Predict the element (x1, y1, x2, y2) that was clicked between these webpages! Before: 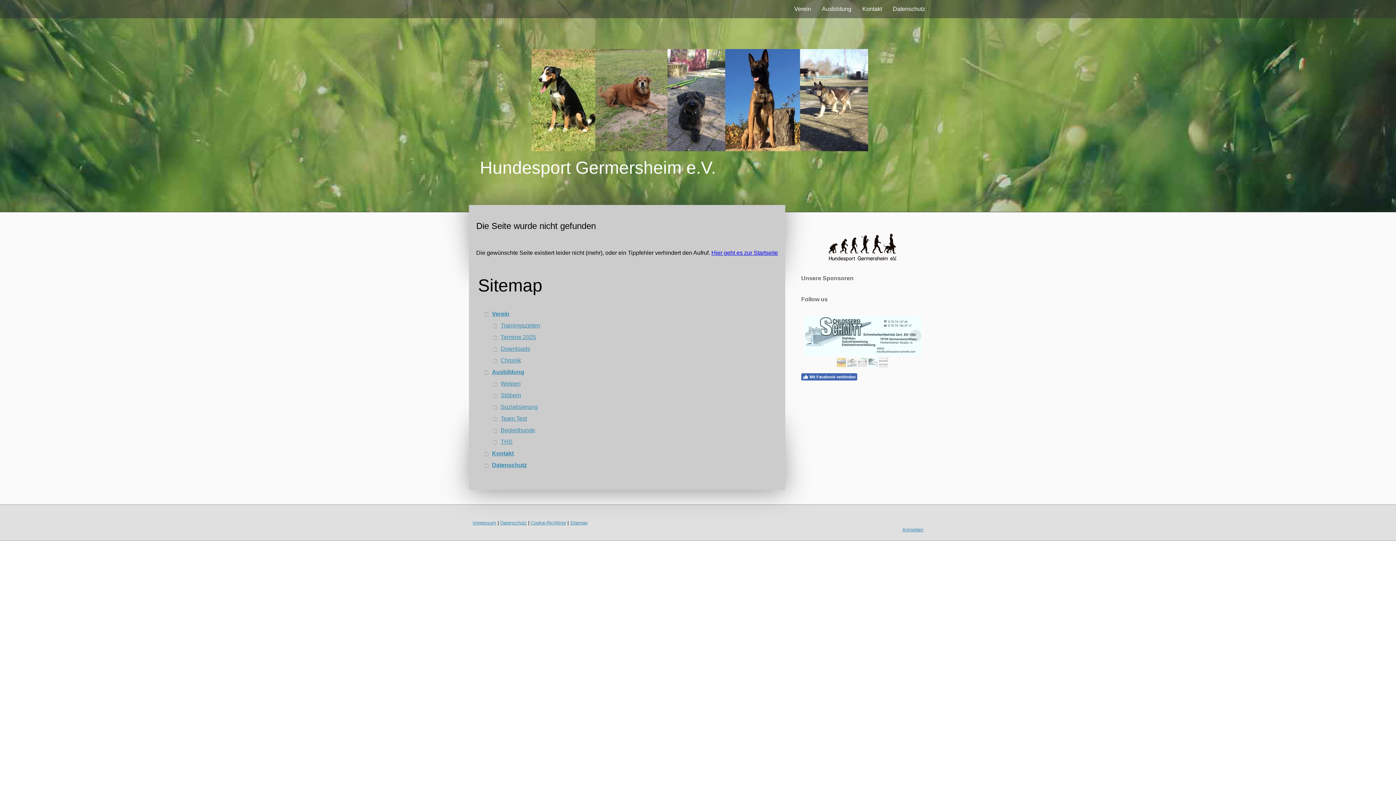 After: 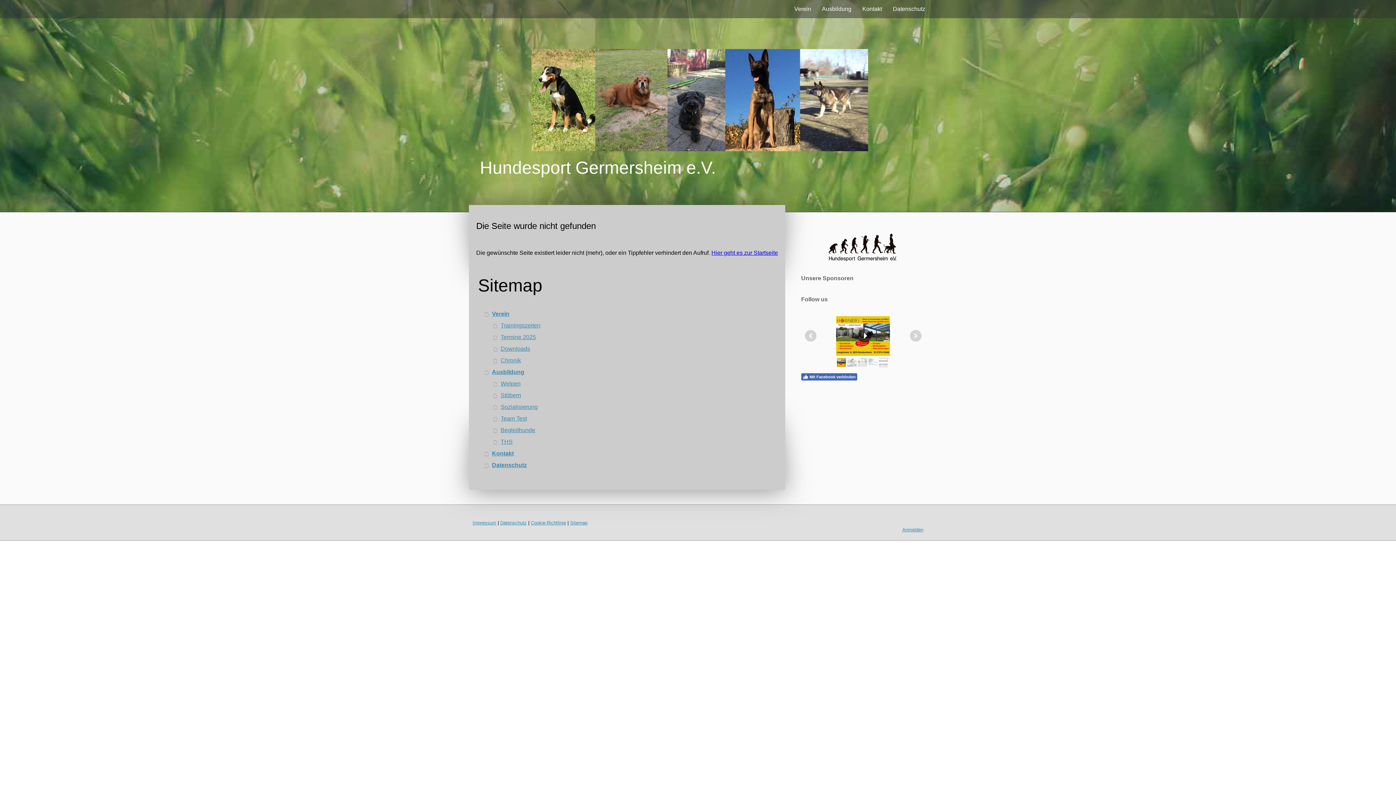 Action: bbox: (837, 358, 846, 367)